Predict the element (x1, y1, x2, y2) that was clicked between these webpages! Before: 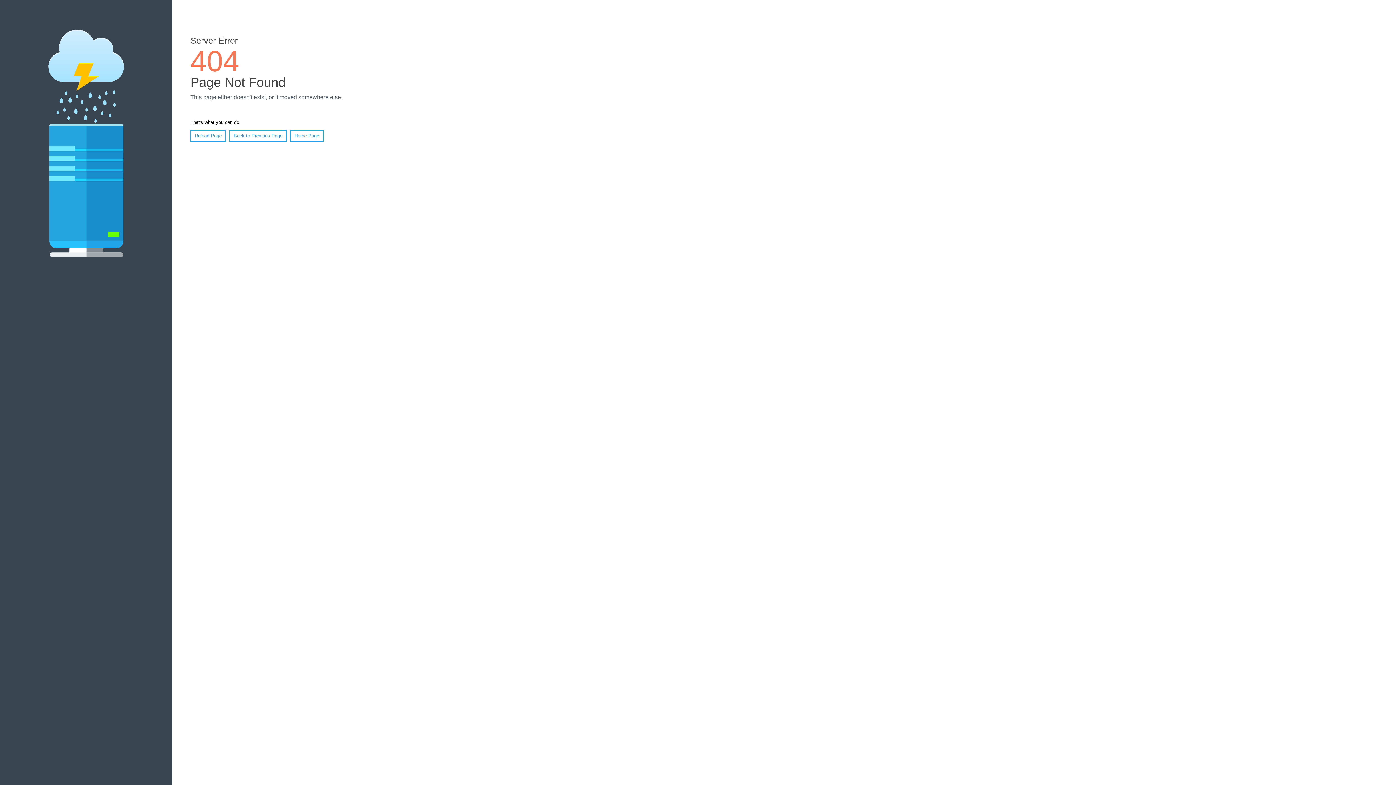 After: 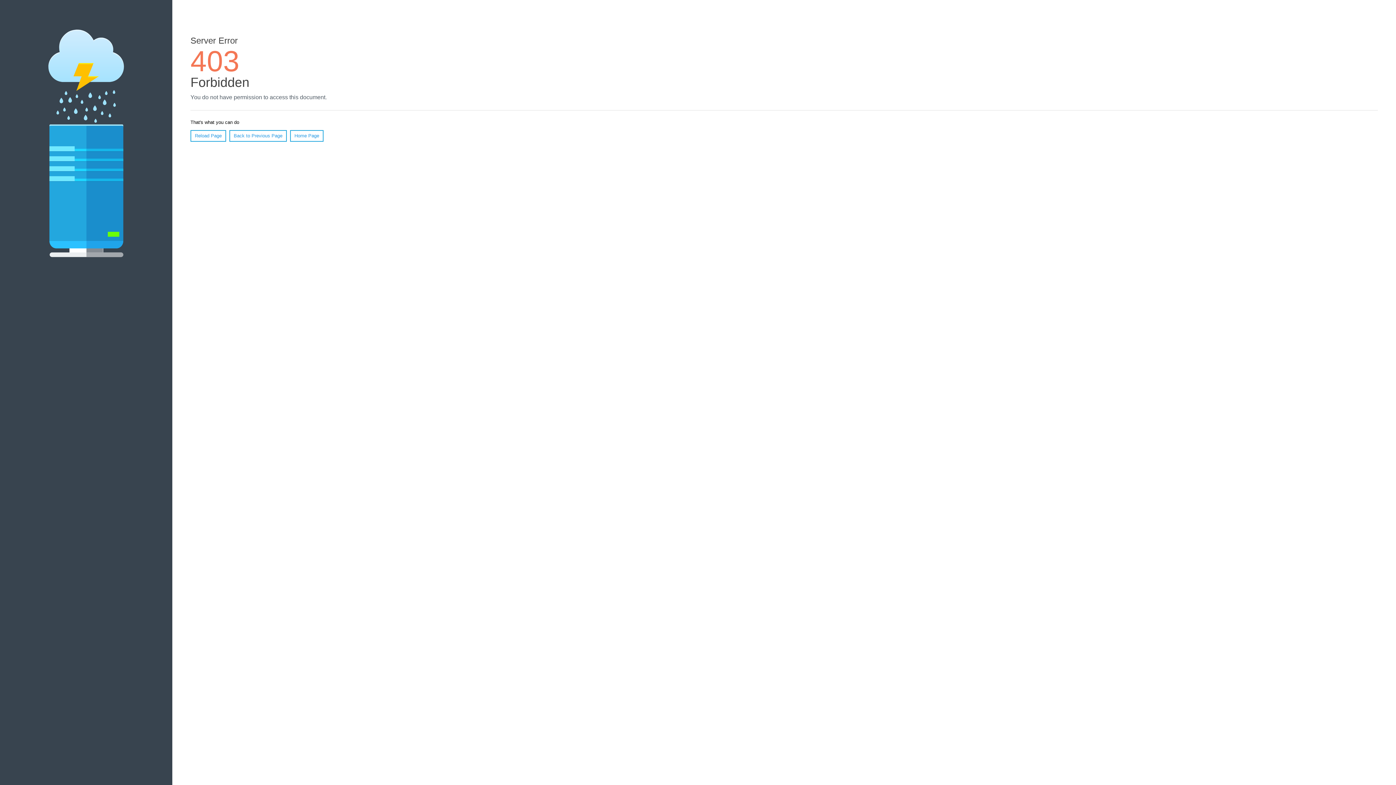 Action: bbox: (290, 130, 323, 141) label: Home Page